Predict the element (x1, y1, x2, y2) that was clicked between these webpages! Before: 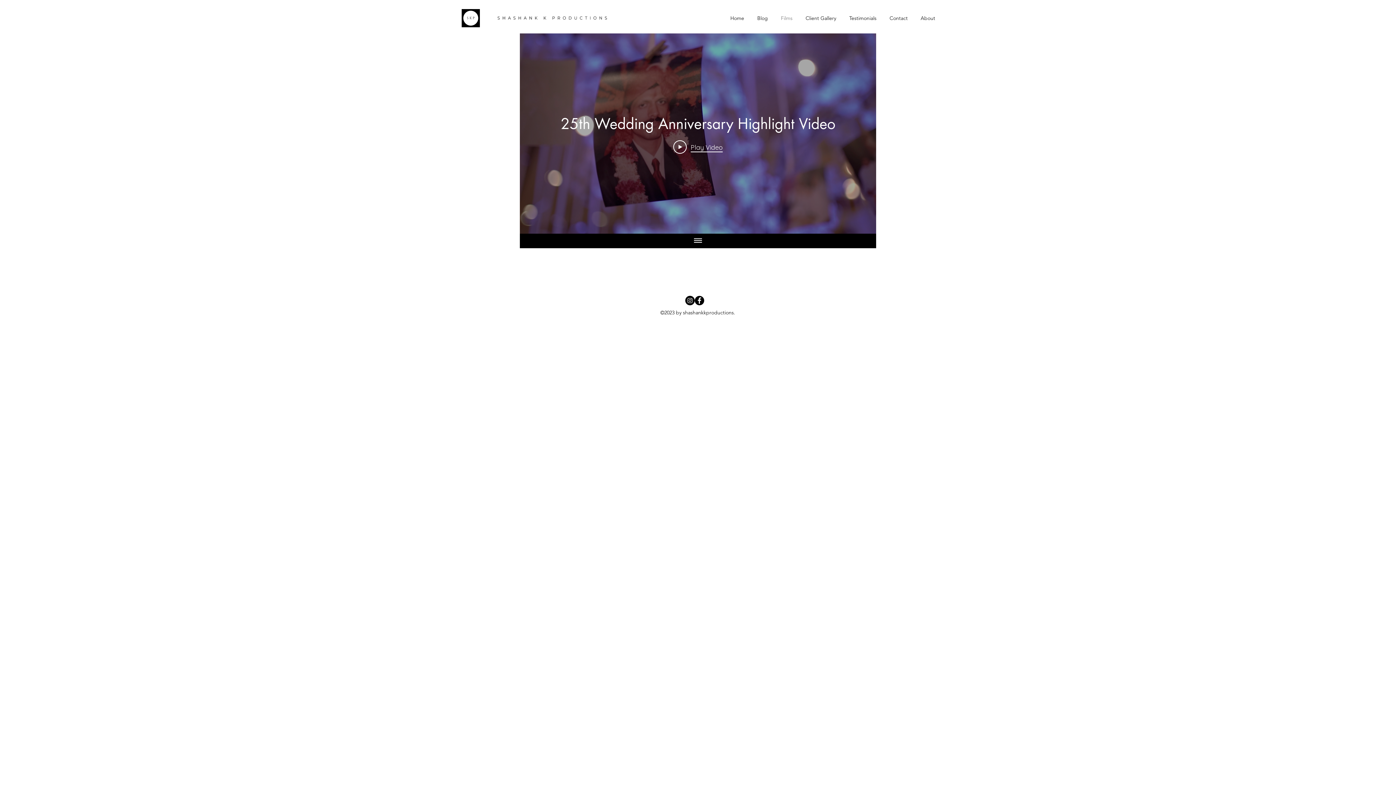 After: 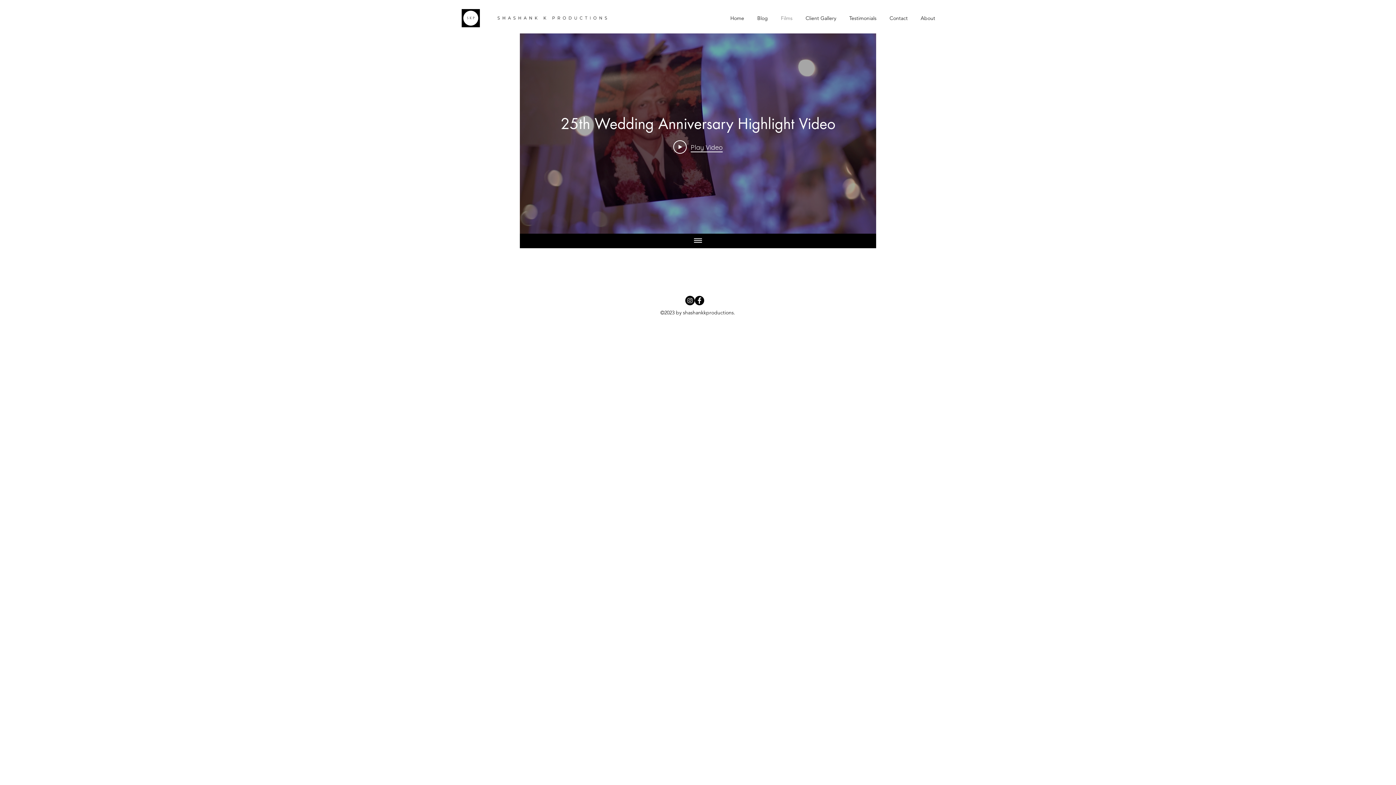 Action: label: Facebook bbox: (694, 296, 704, 305)